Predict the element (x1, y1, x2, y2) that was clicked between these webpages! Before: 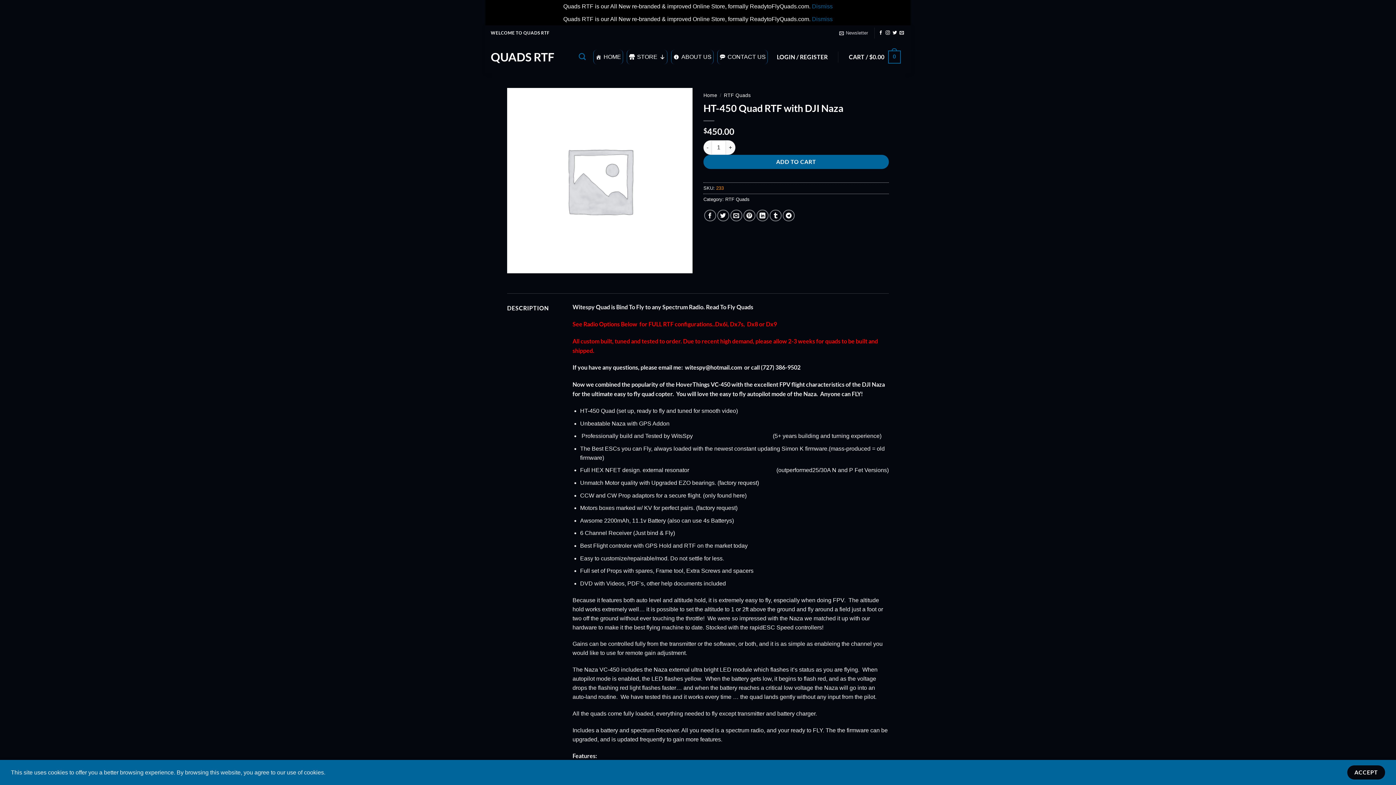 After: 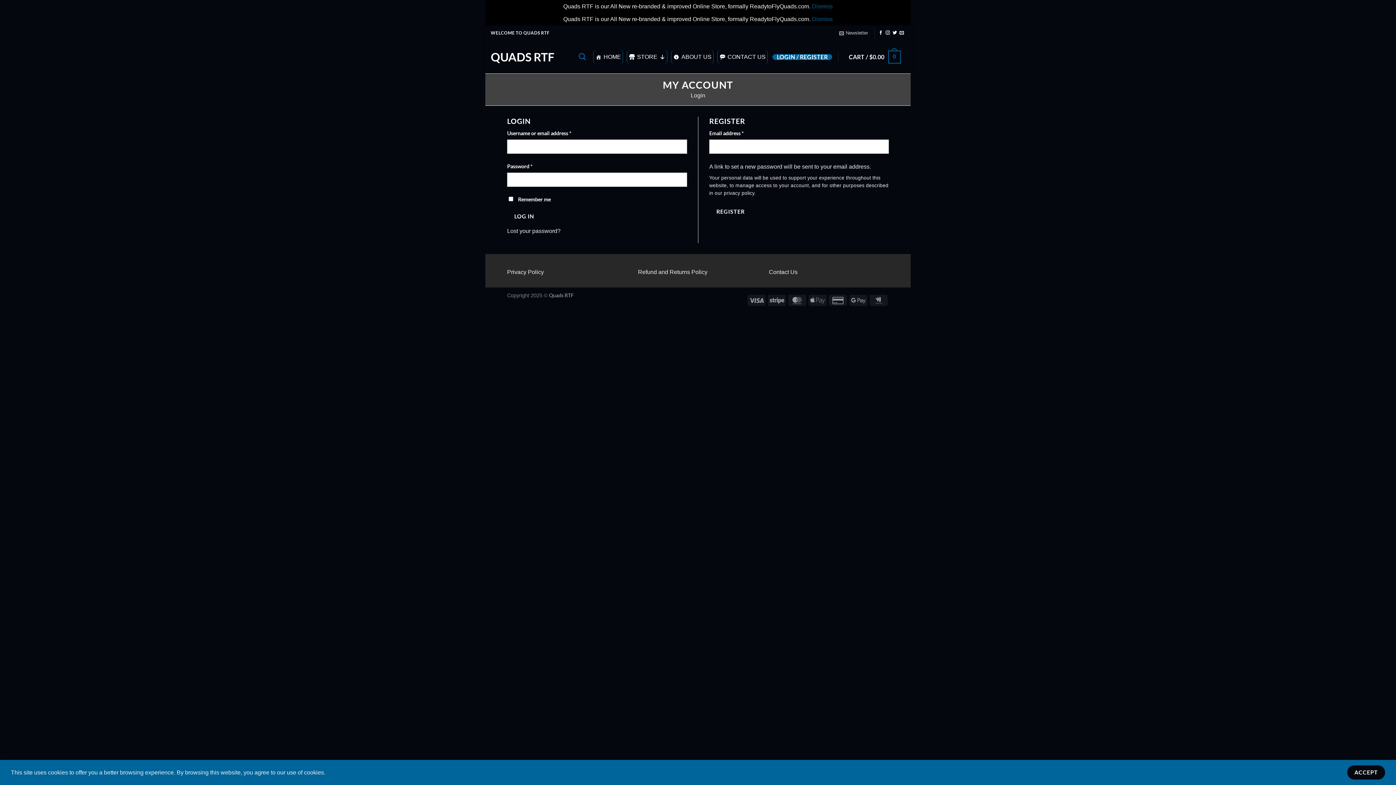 Action: label: LOGIN / REGISTER bbox: (772, 54, 832, 59)